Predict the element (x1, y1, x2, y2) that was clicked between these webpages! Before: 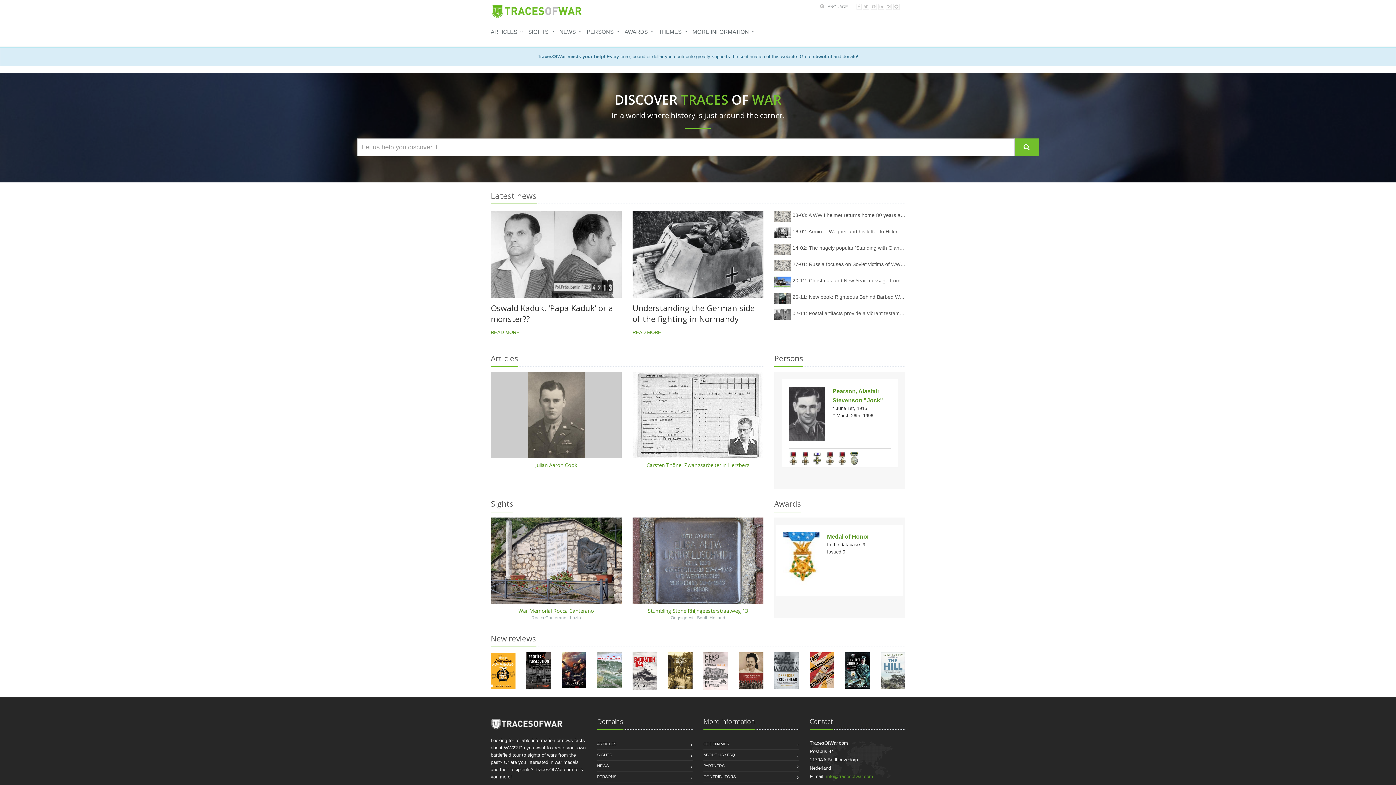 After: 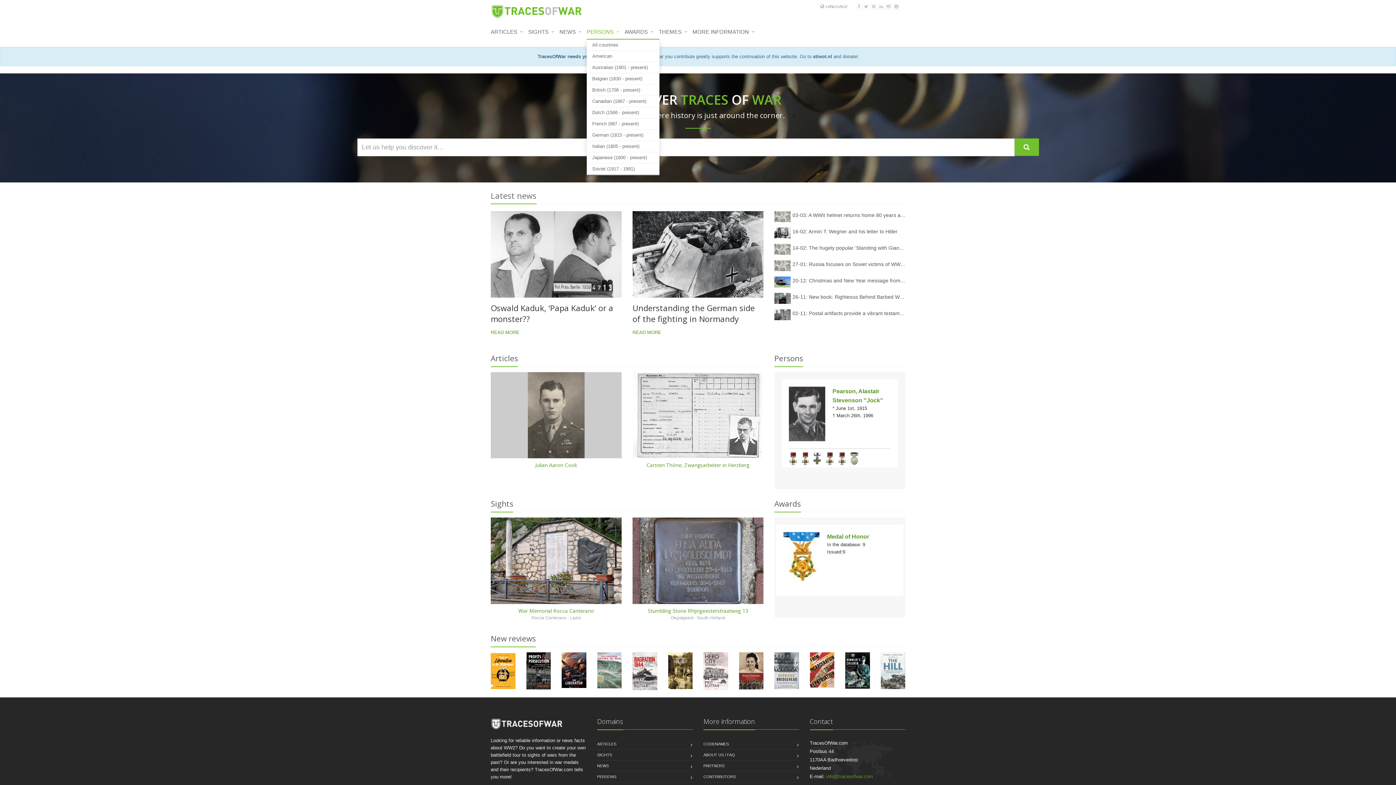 Action: label: PERSONS bbox: (586, 25, 624, 39)